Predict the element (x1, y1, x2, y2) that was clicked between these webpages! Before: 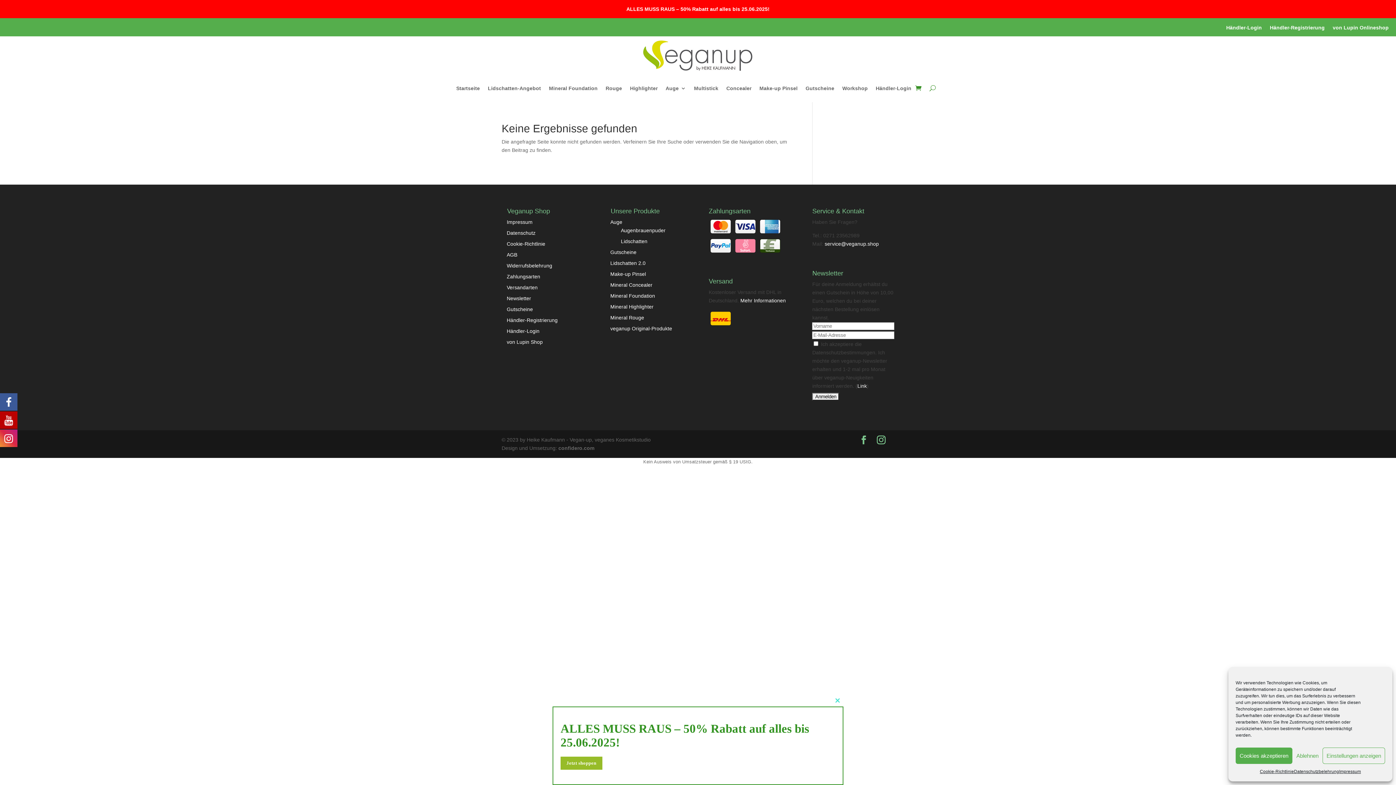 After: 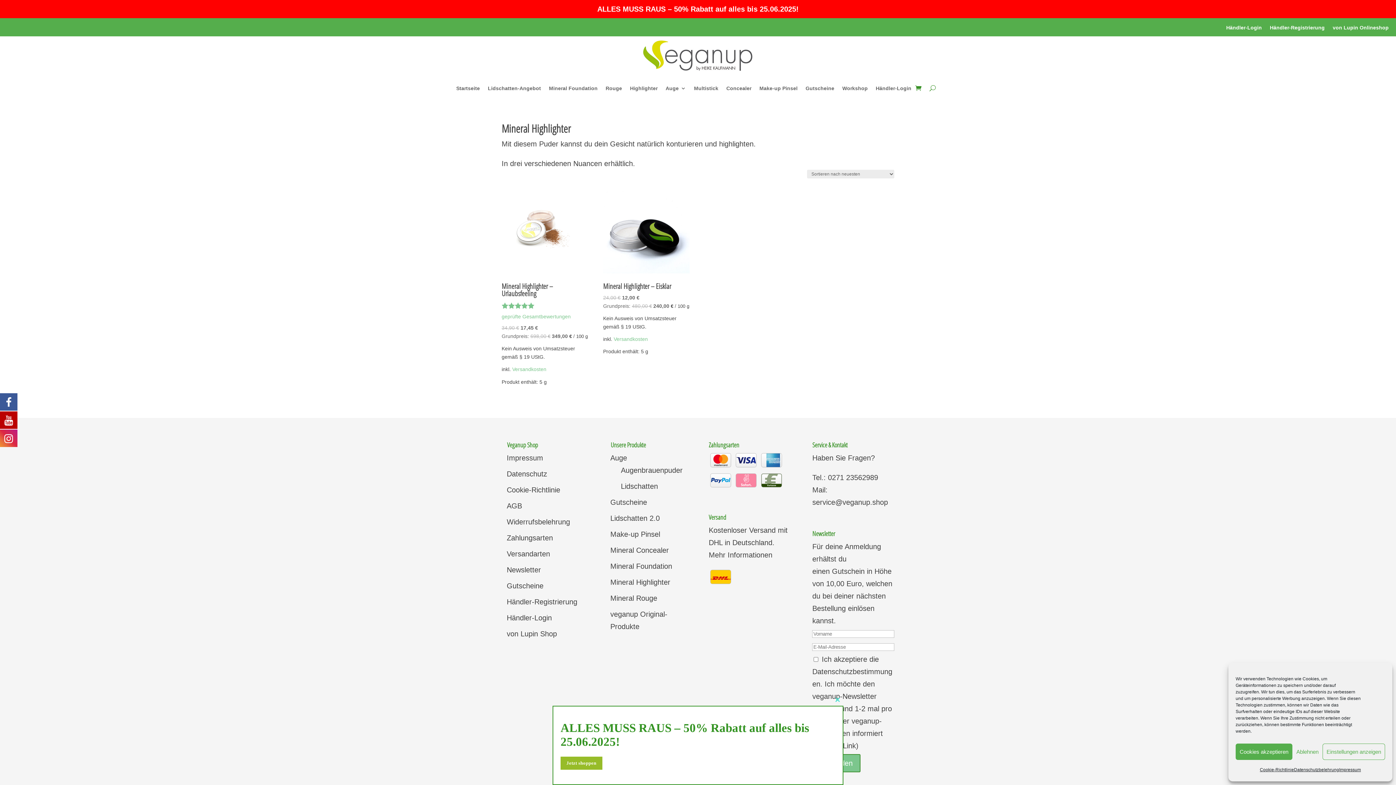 Action: label: Highlighter bbox: (630, 74, 657, 102)